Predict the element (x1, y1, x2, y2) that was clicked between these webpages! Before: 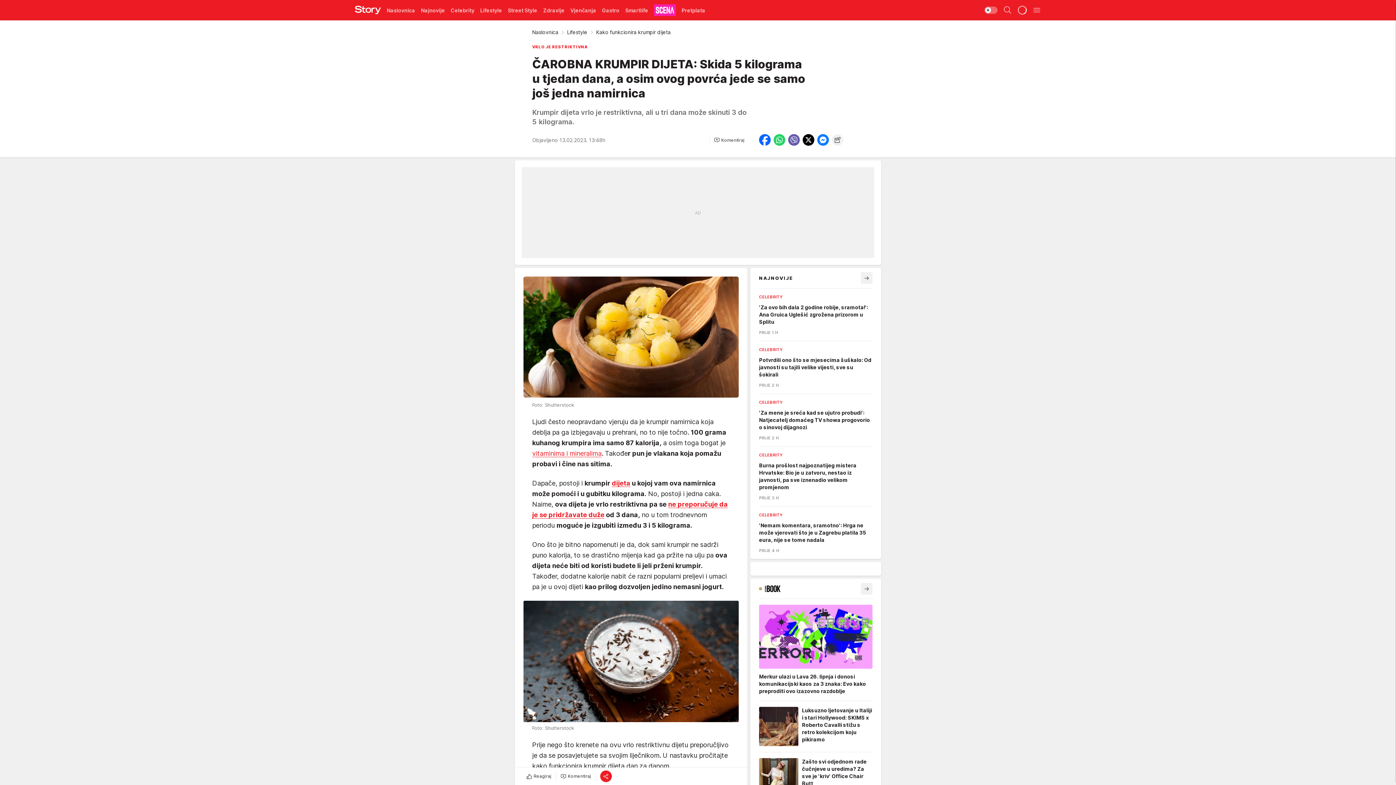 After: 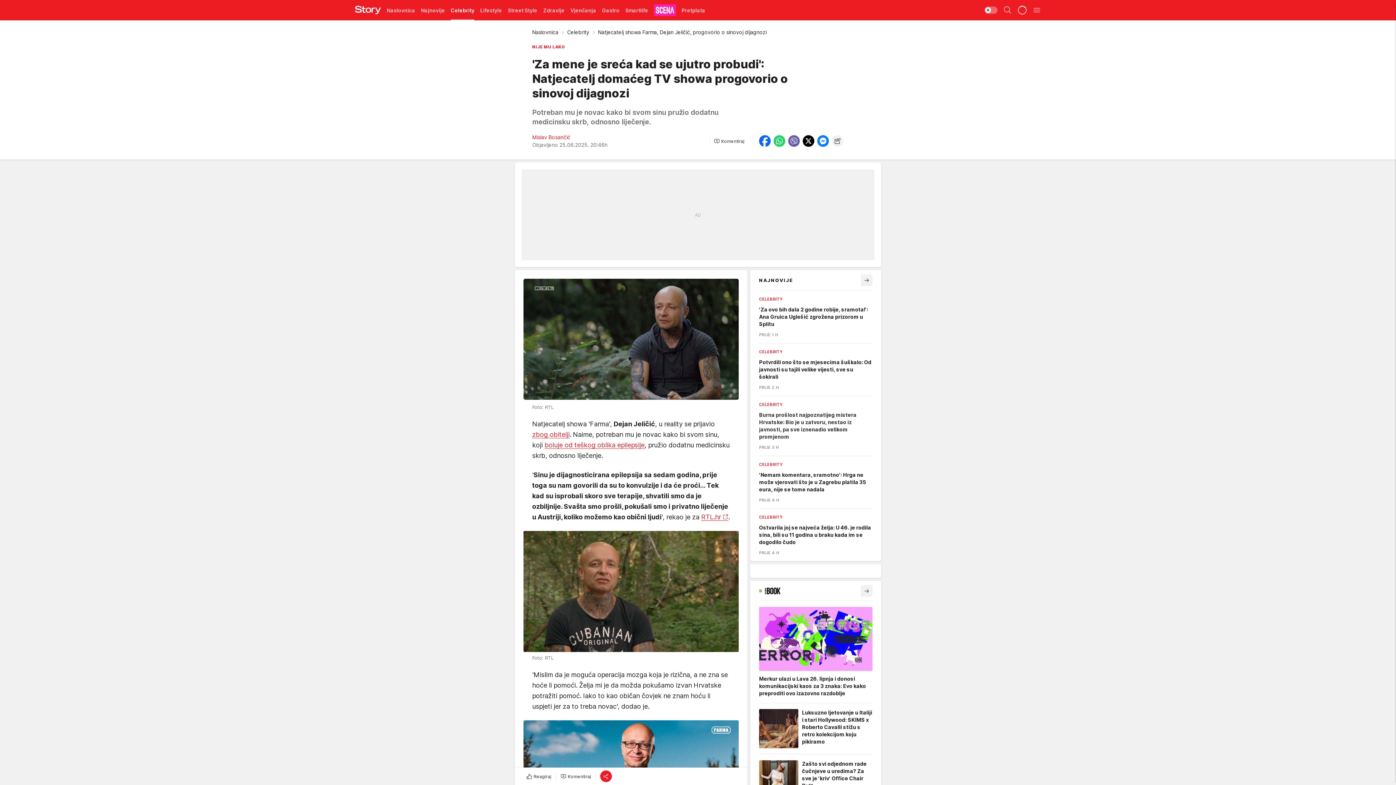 Action: label: CELEBRITY
'Za mene je sreća kad se ujutro probudi': Natjecatelj domaćeg TV showa progovorio o sinovoj dijagnozi
PRIJE 2 H bbox: (759, 400, 872, 440)